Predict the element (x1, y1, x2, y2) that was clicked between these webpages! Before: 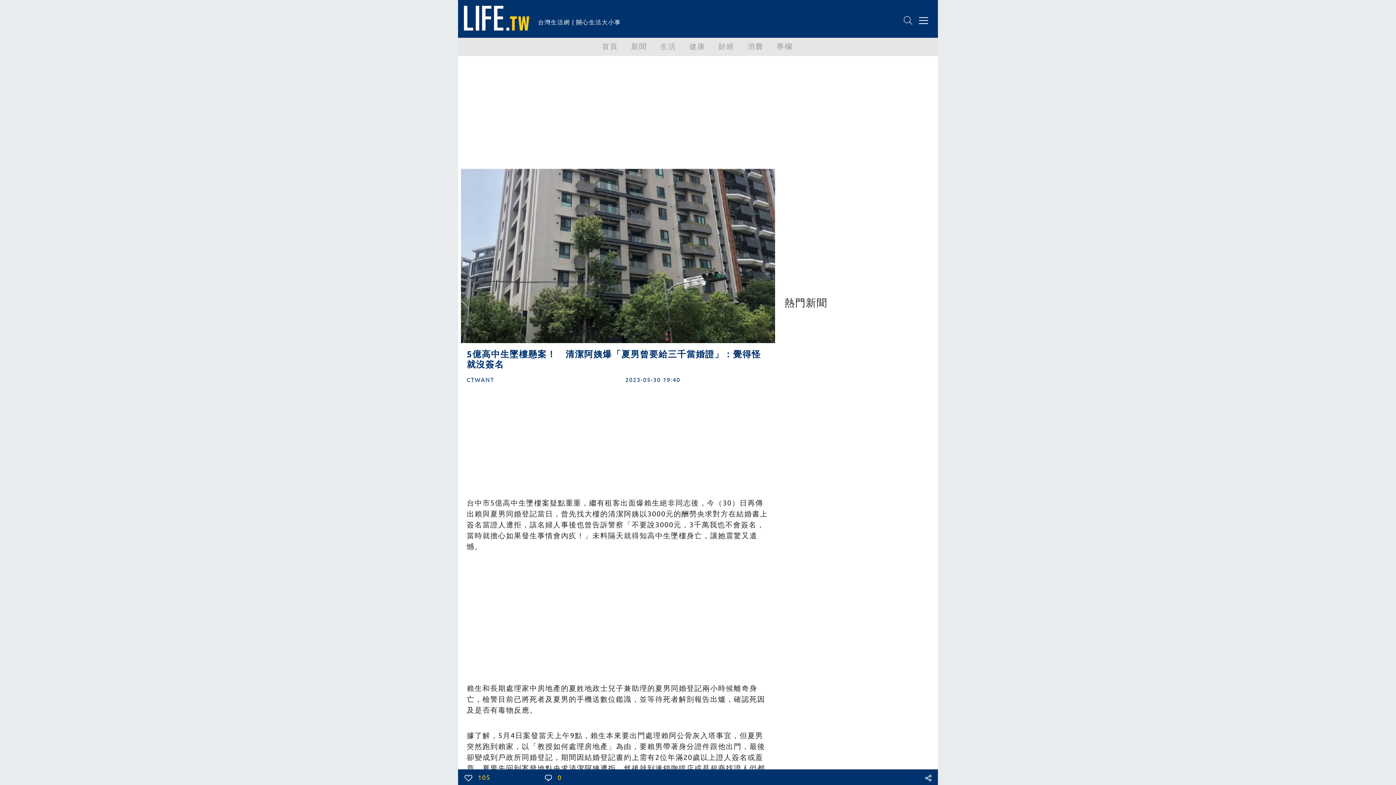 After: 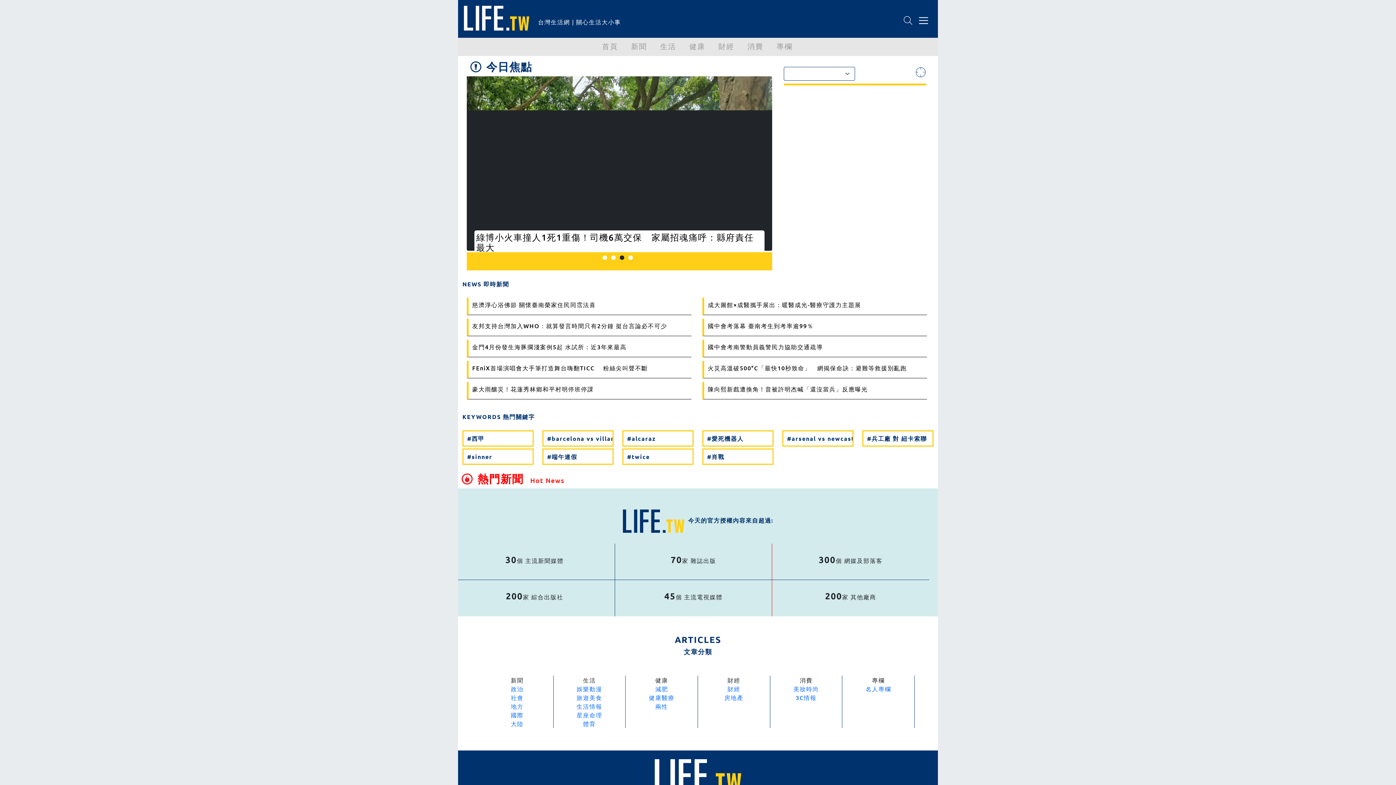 Action: bbox: (464, 13, 529, 20)